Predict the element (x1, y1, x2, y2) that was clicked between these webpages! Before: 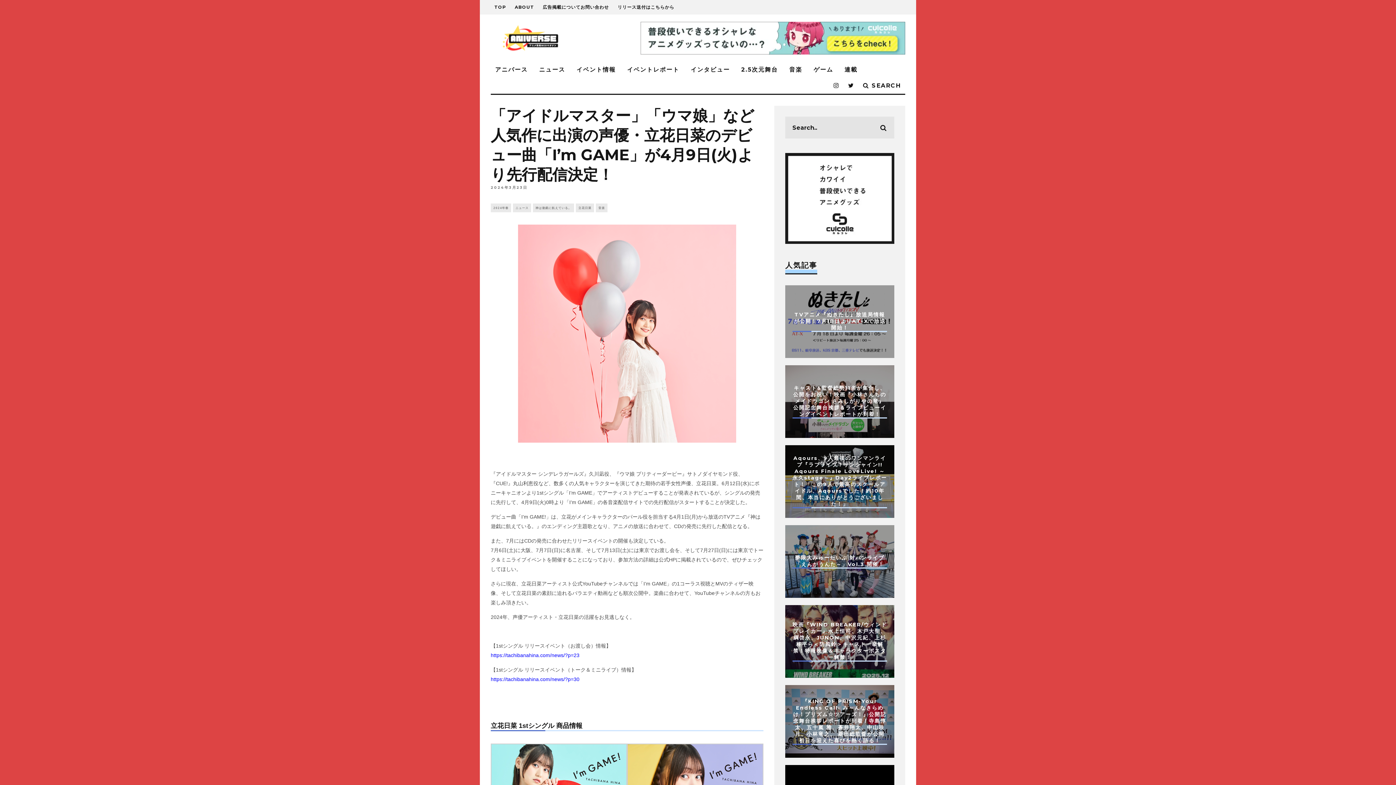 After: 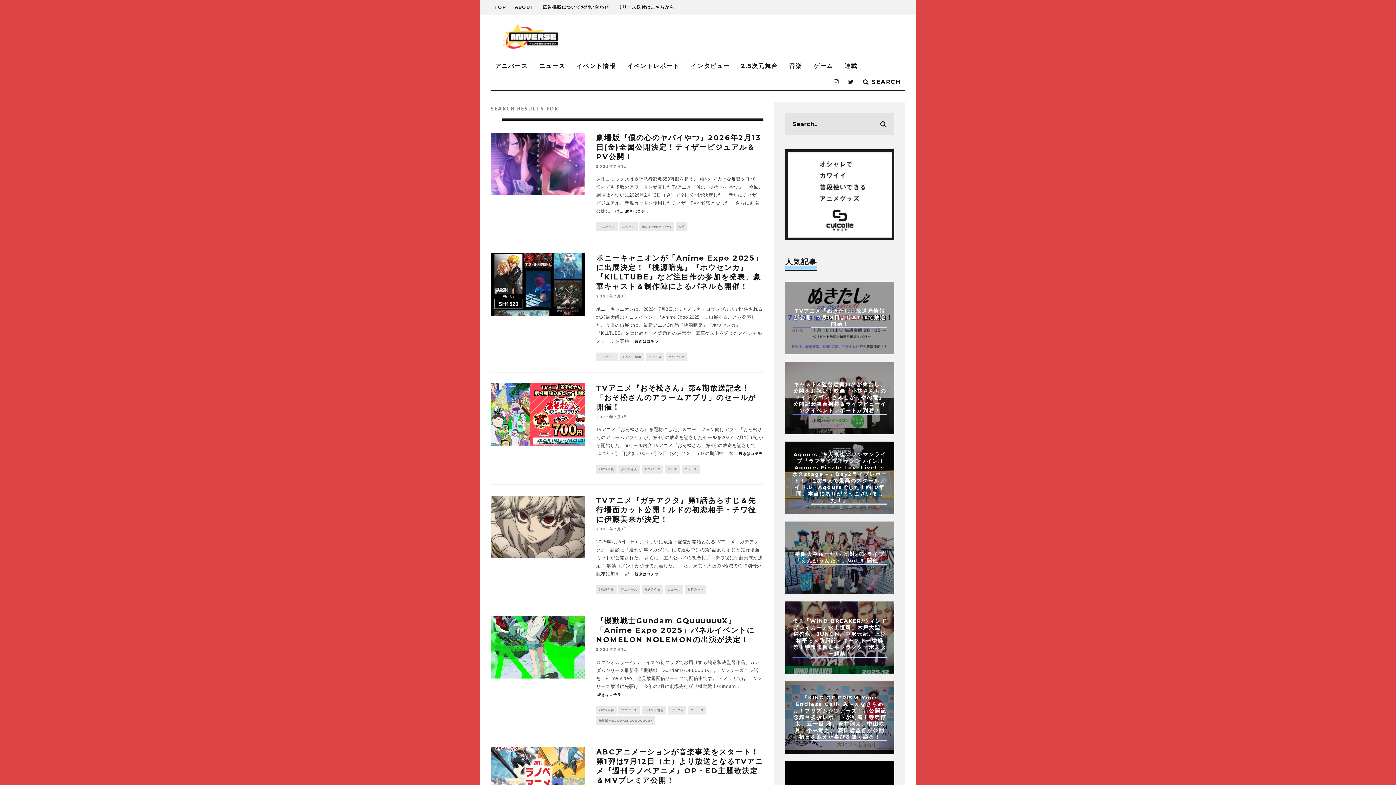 Action: bbox: (872, 116, 894, 138)